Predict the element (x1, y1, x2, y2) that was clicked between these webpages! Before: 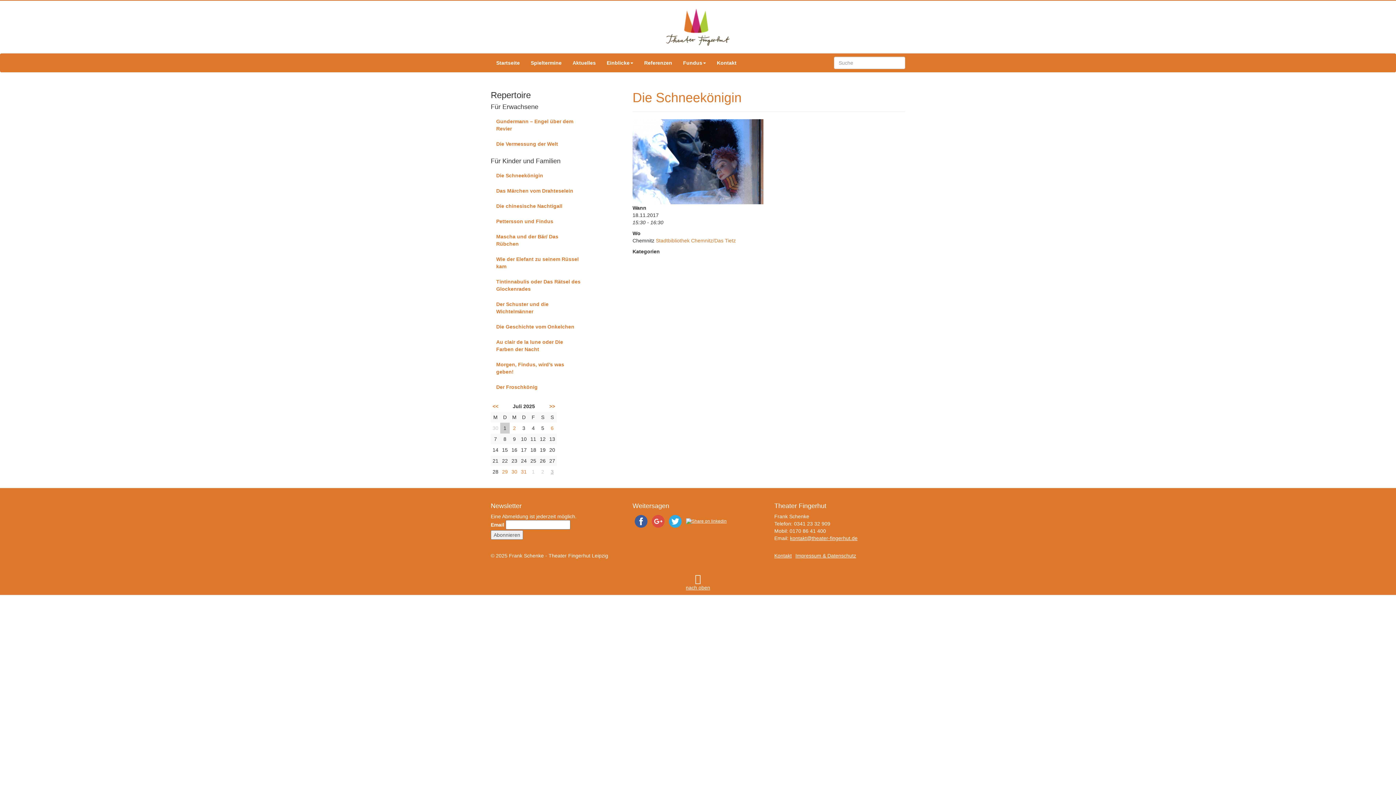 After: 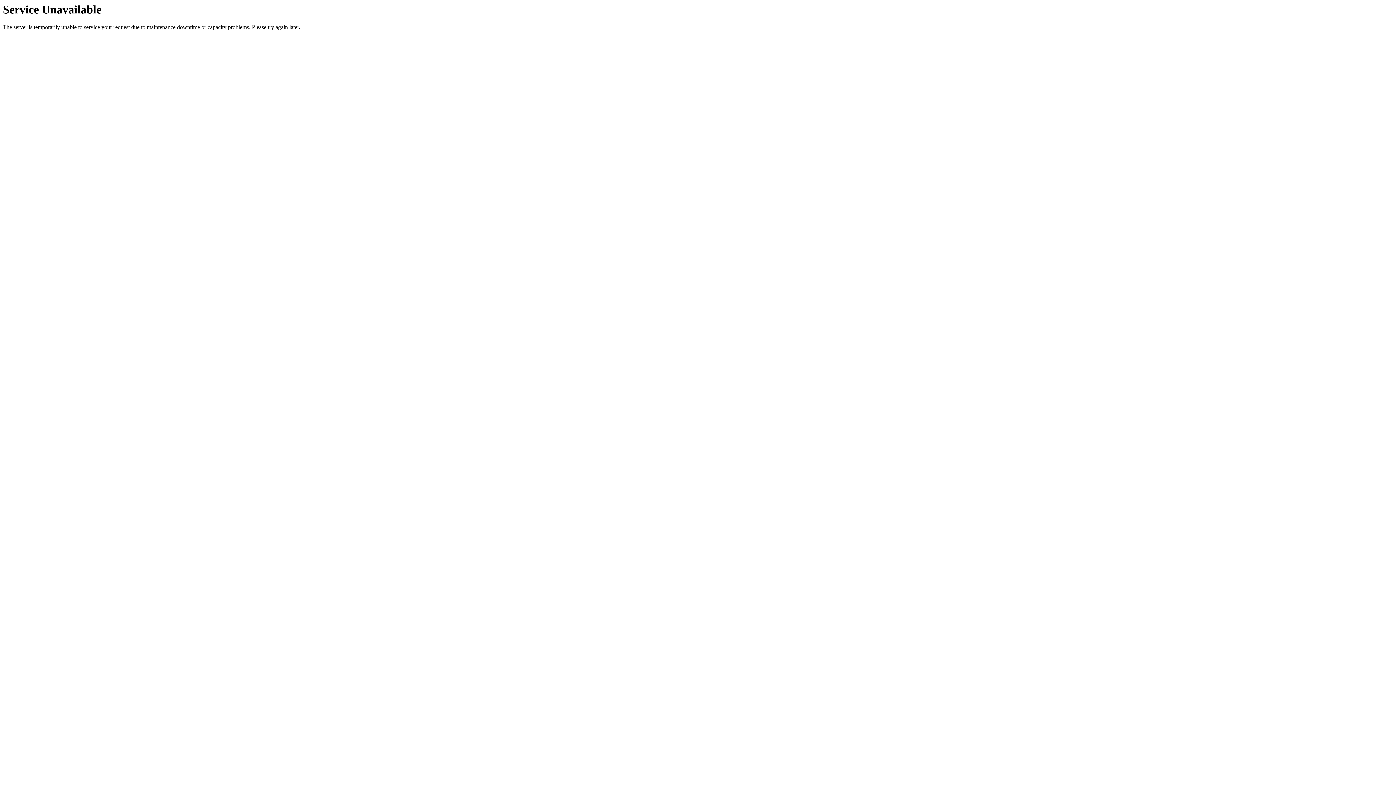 Action: label: Die chinesische Nachtigall bbox: (490, 198, 586, 213)